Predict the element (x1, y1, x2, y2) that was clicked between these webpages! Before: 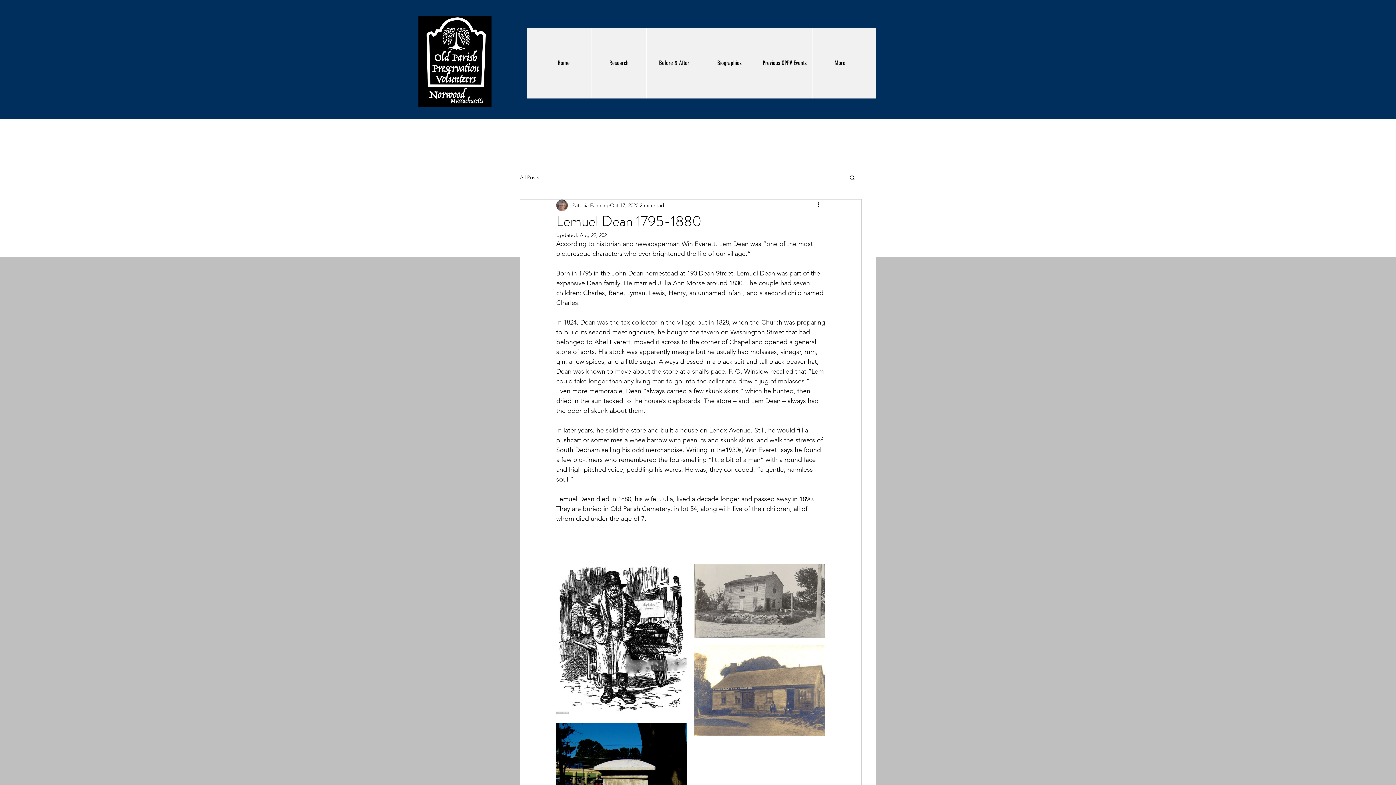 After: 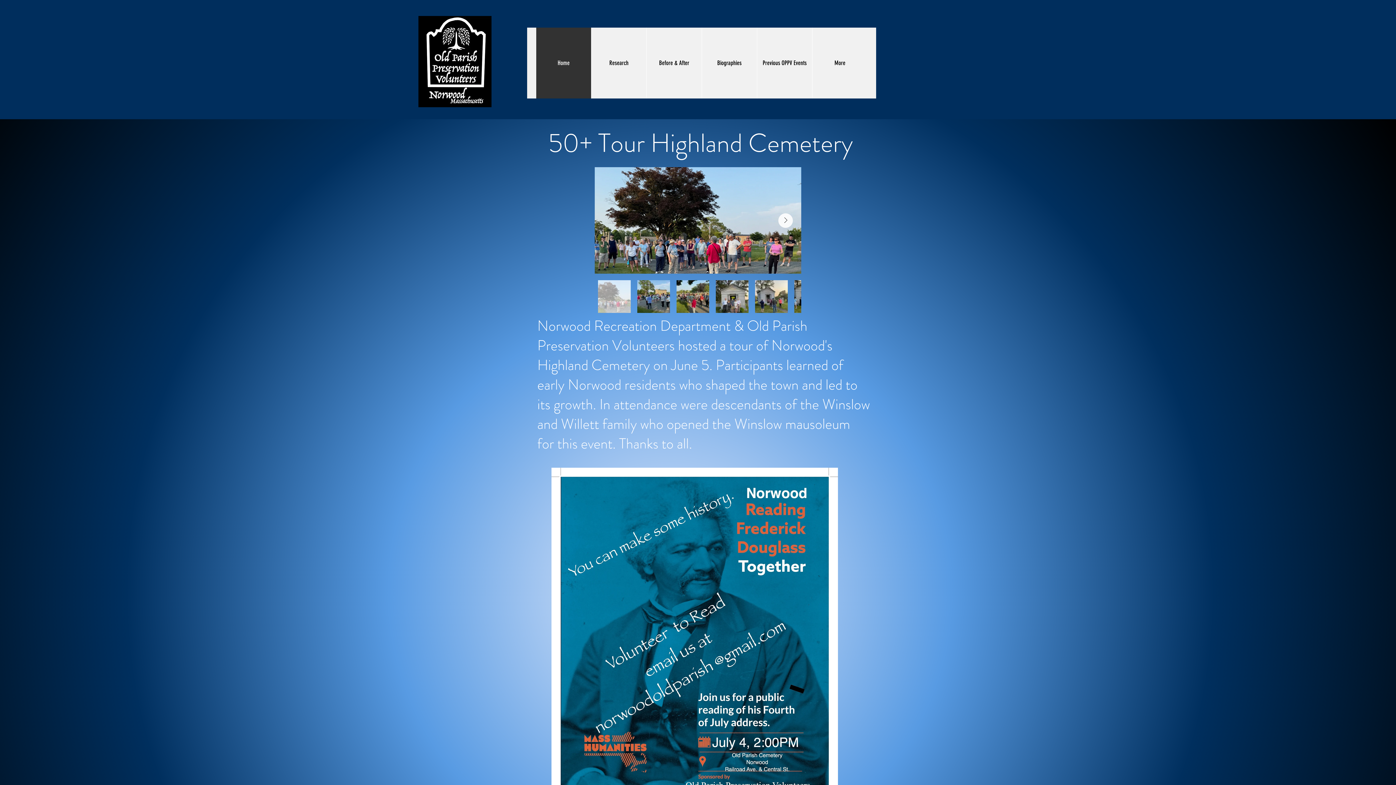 Action: bbox: (418, 15, 491, 107)